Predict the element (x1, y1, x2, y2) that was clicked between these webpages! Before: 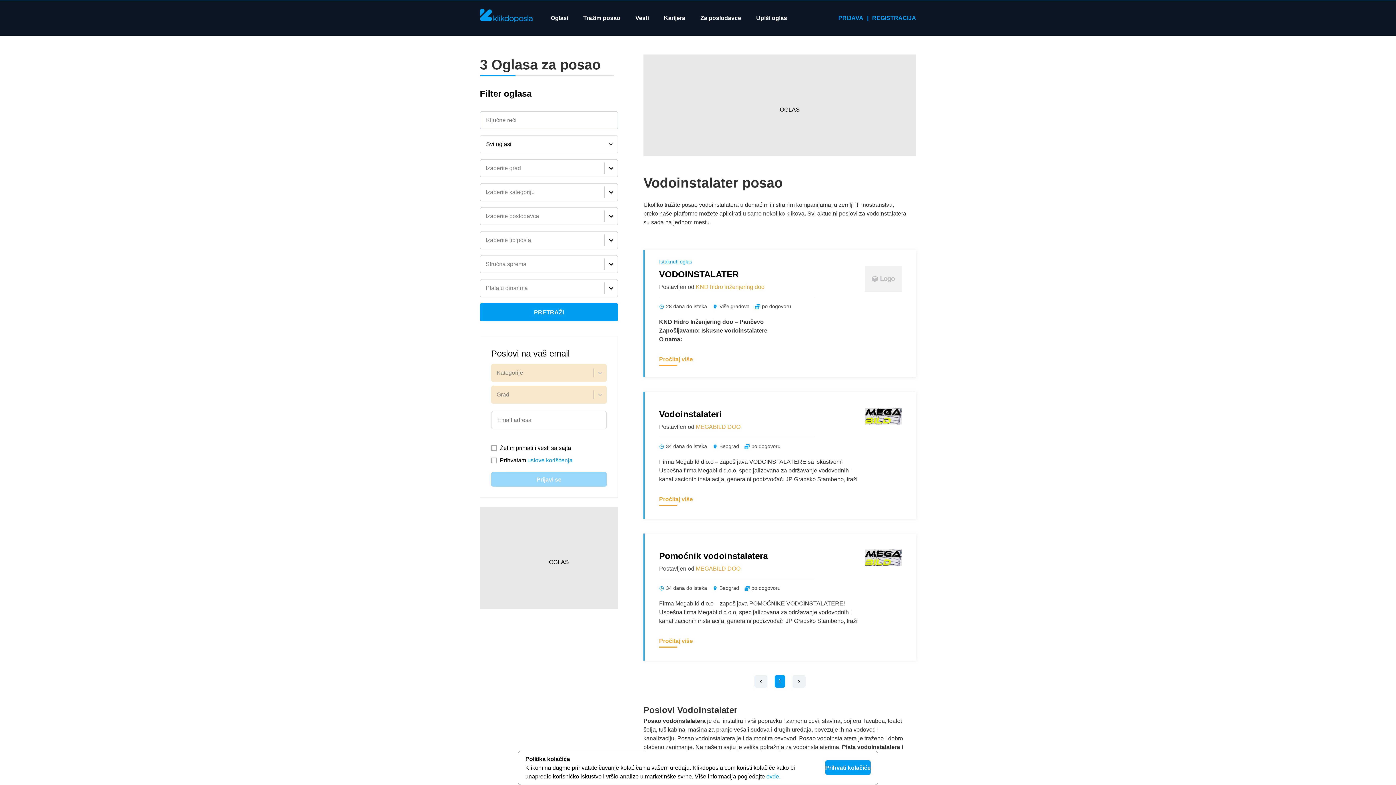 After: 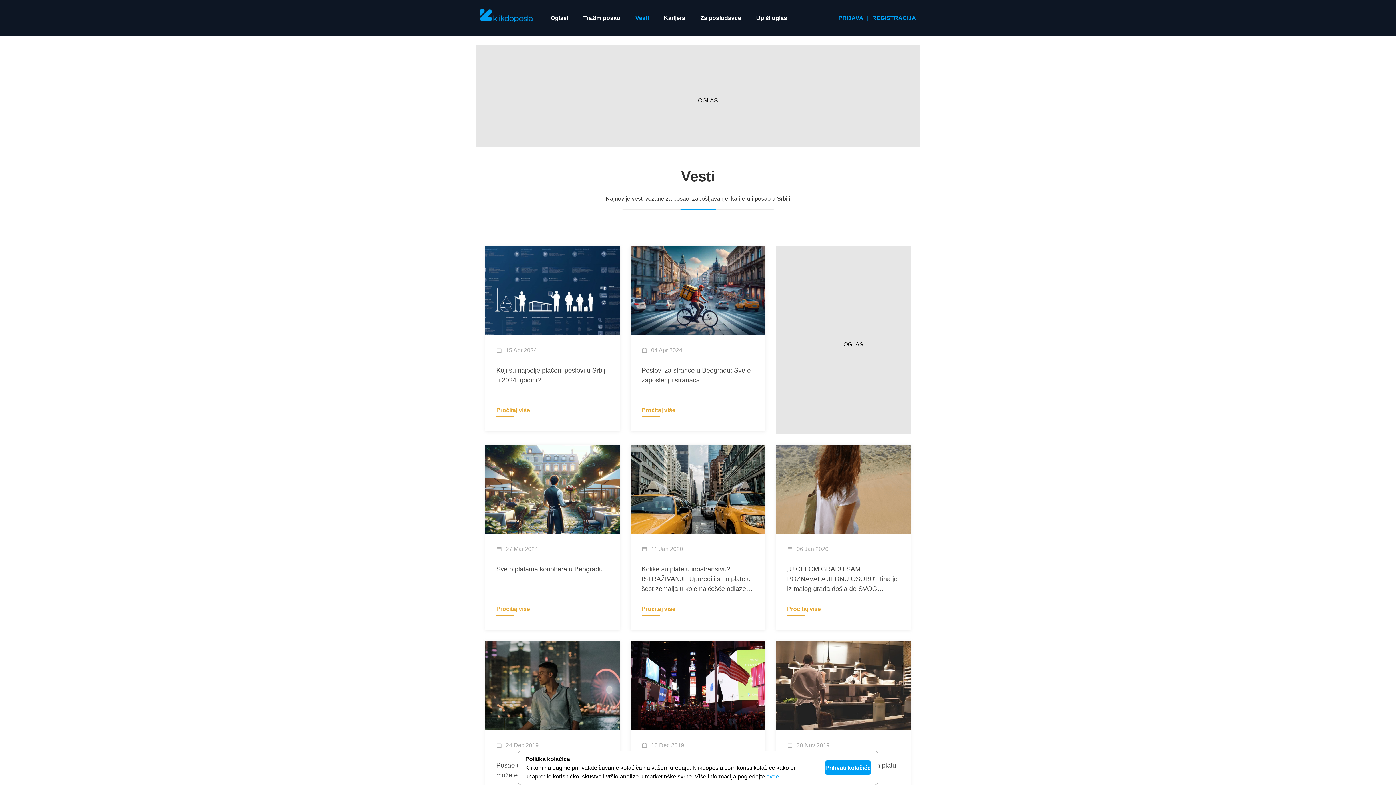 Action: label: Vesti bbox: (635, 13, 649, 22)